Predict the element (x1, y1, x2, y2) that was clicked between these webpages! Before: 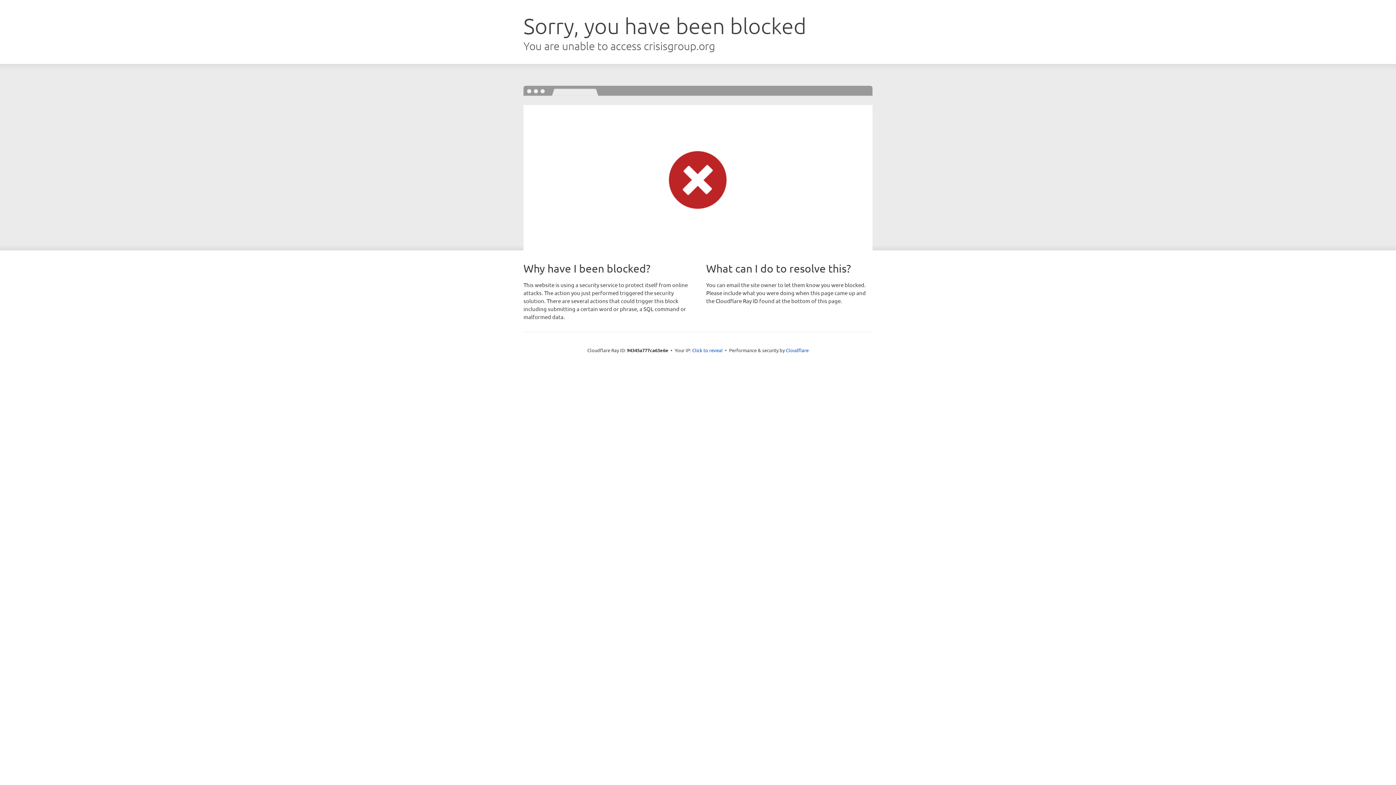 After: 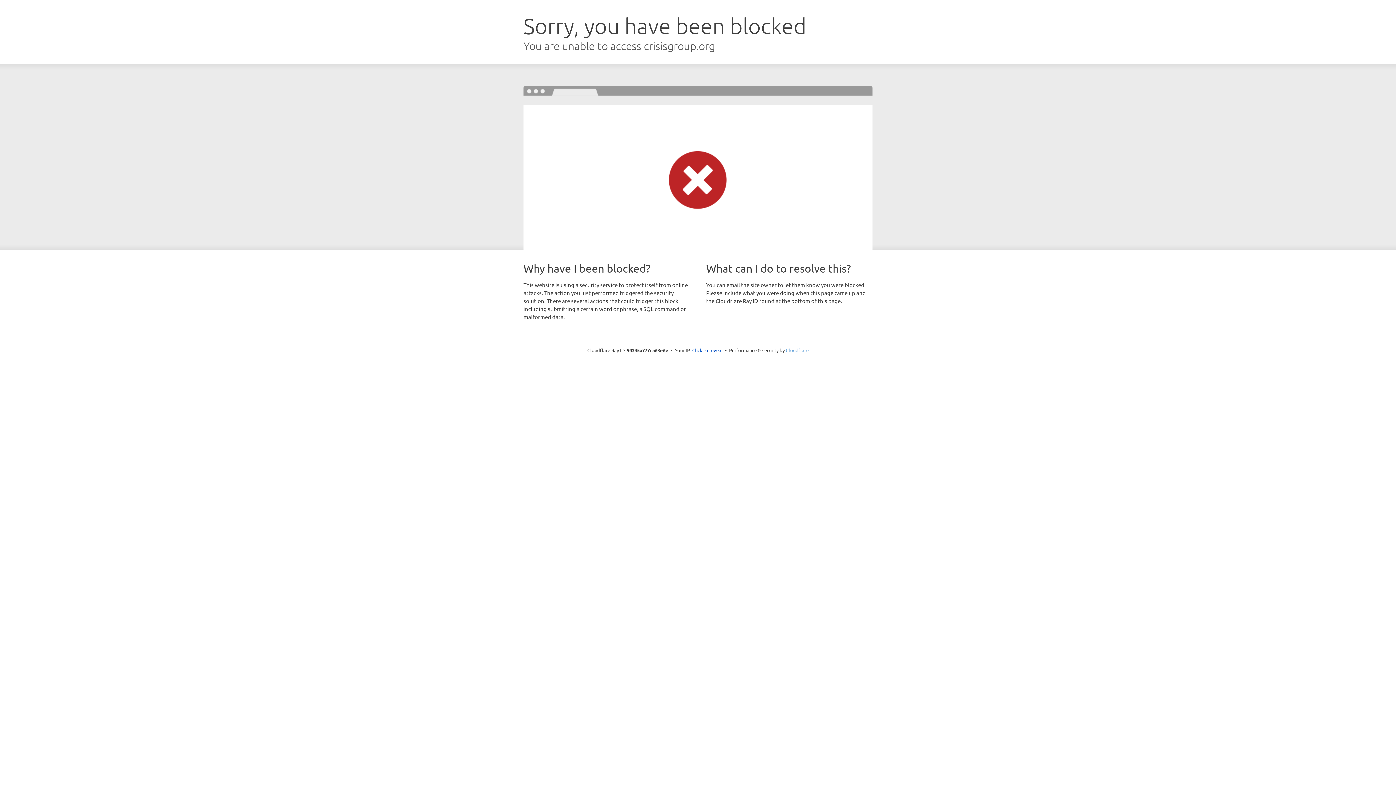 Action: bbox: (786, 347, 808, 353) label: Cloudflare